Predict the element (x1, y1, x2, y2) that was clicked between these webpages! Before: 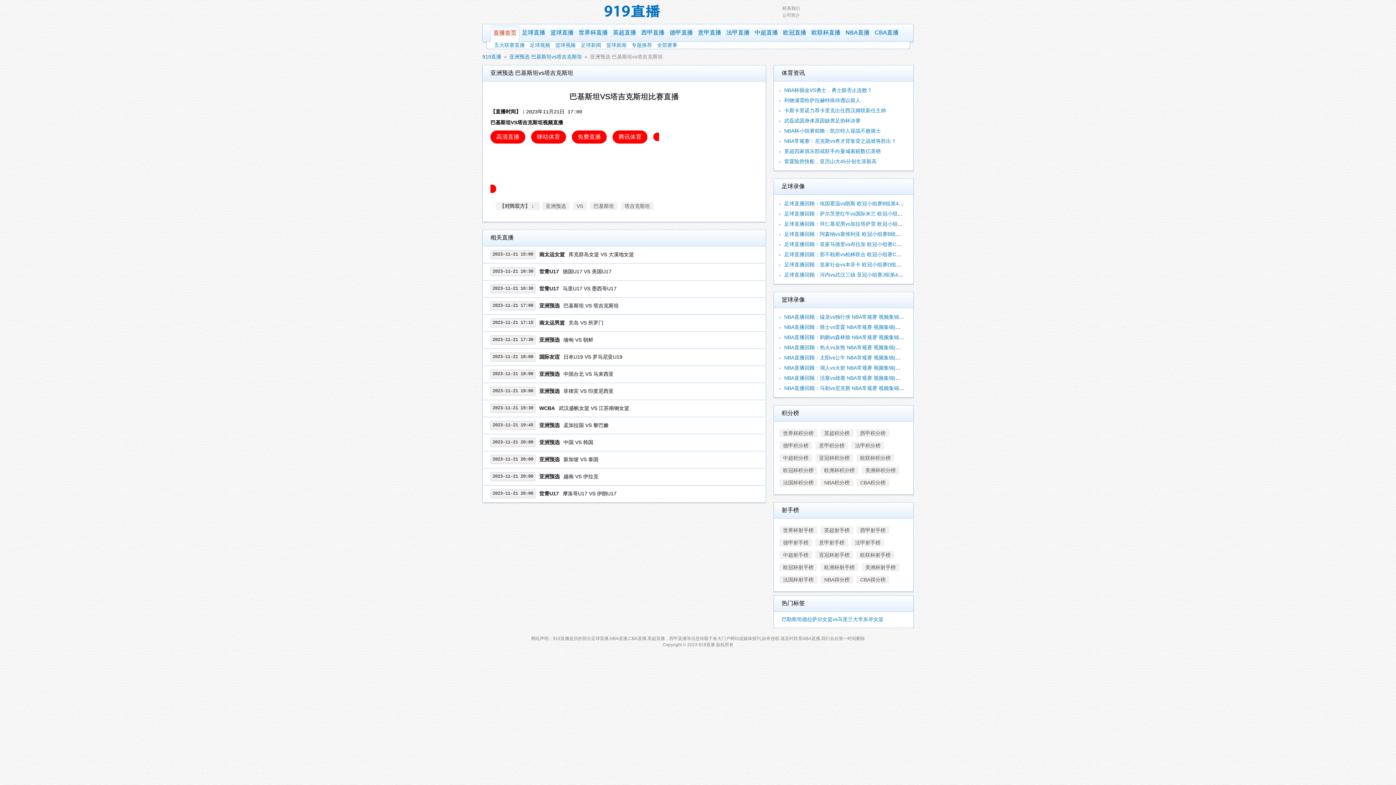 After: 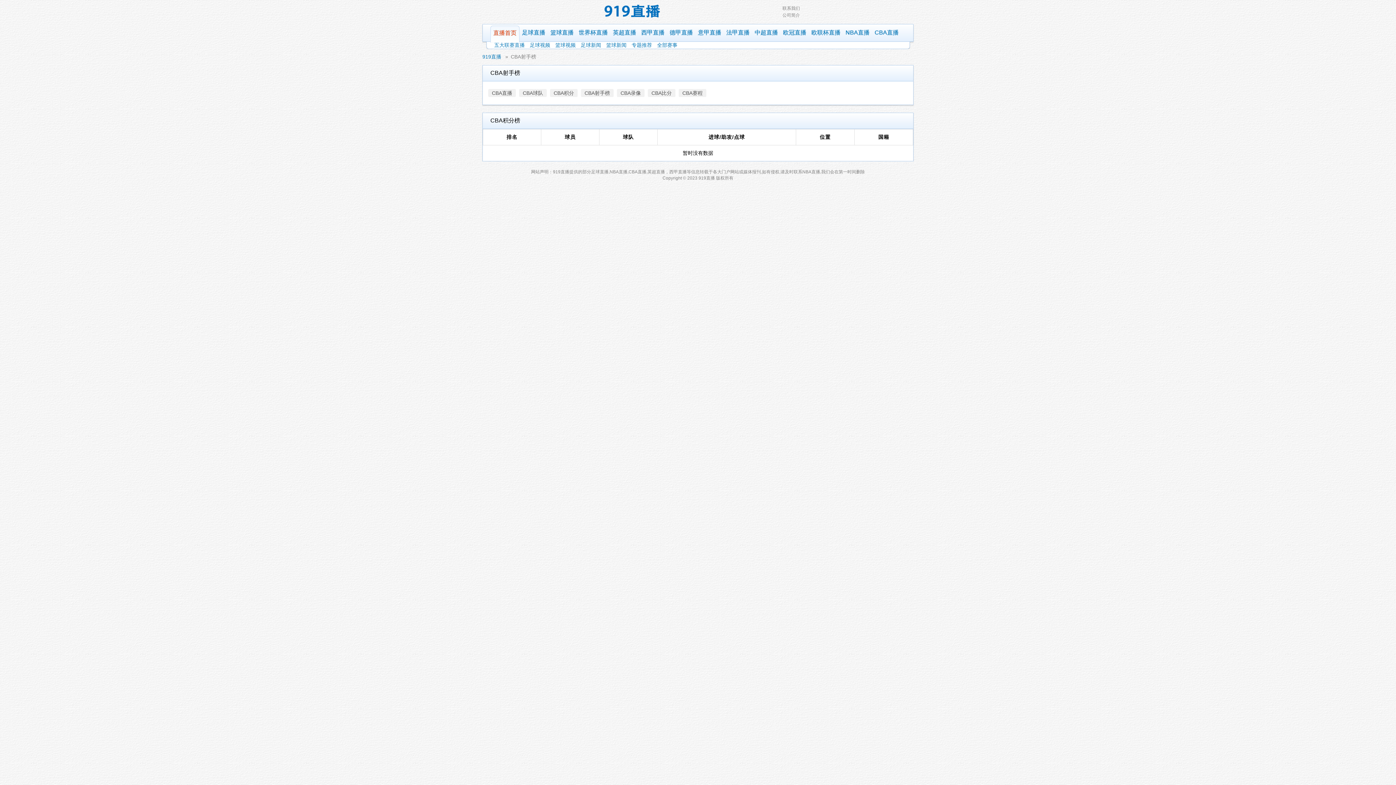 Action: bbox: (856, 575, 889, 583) label: CBA得分榜